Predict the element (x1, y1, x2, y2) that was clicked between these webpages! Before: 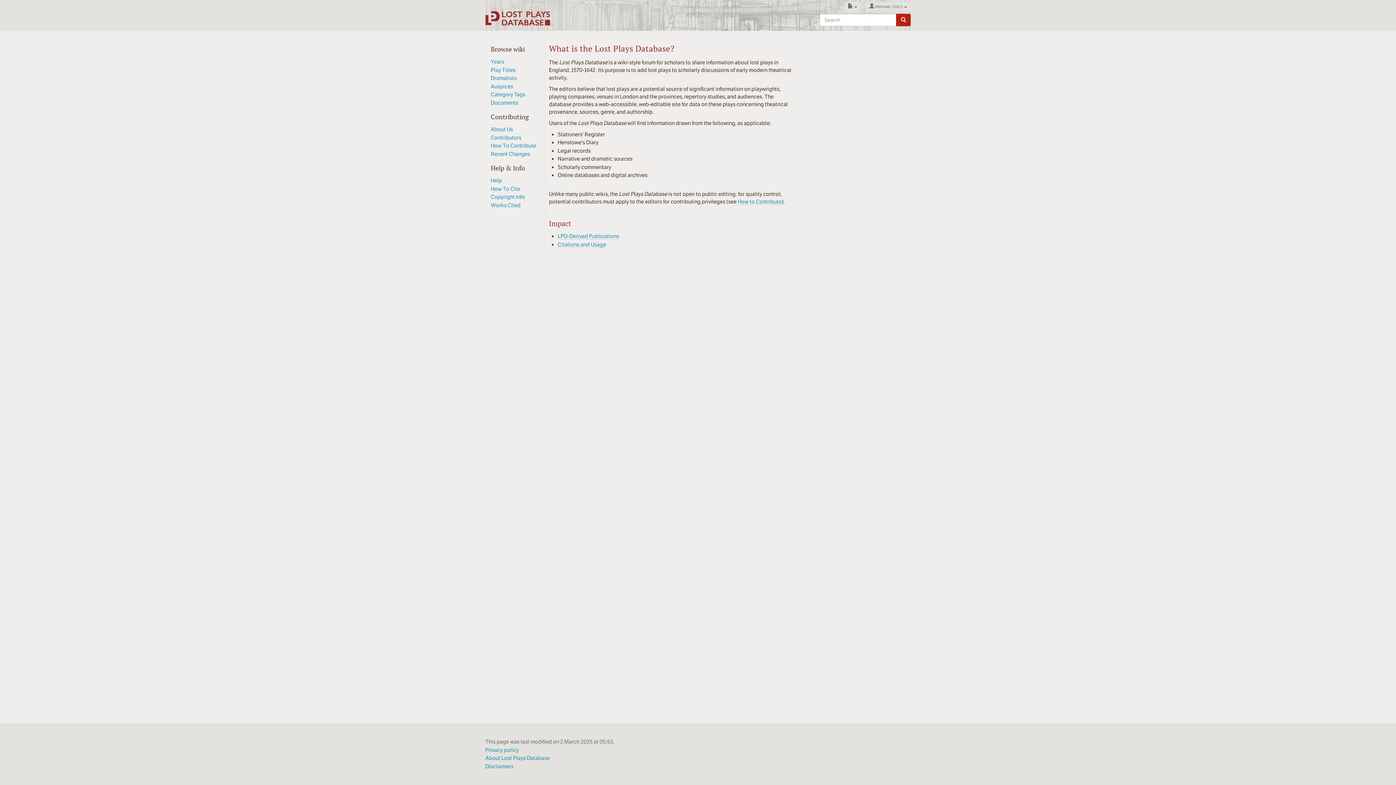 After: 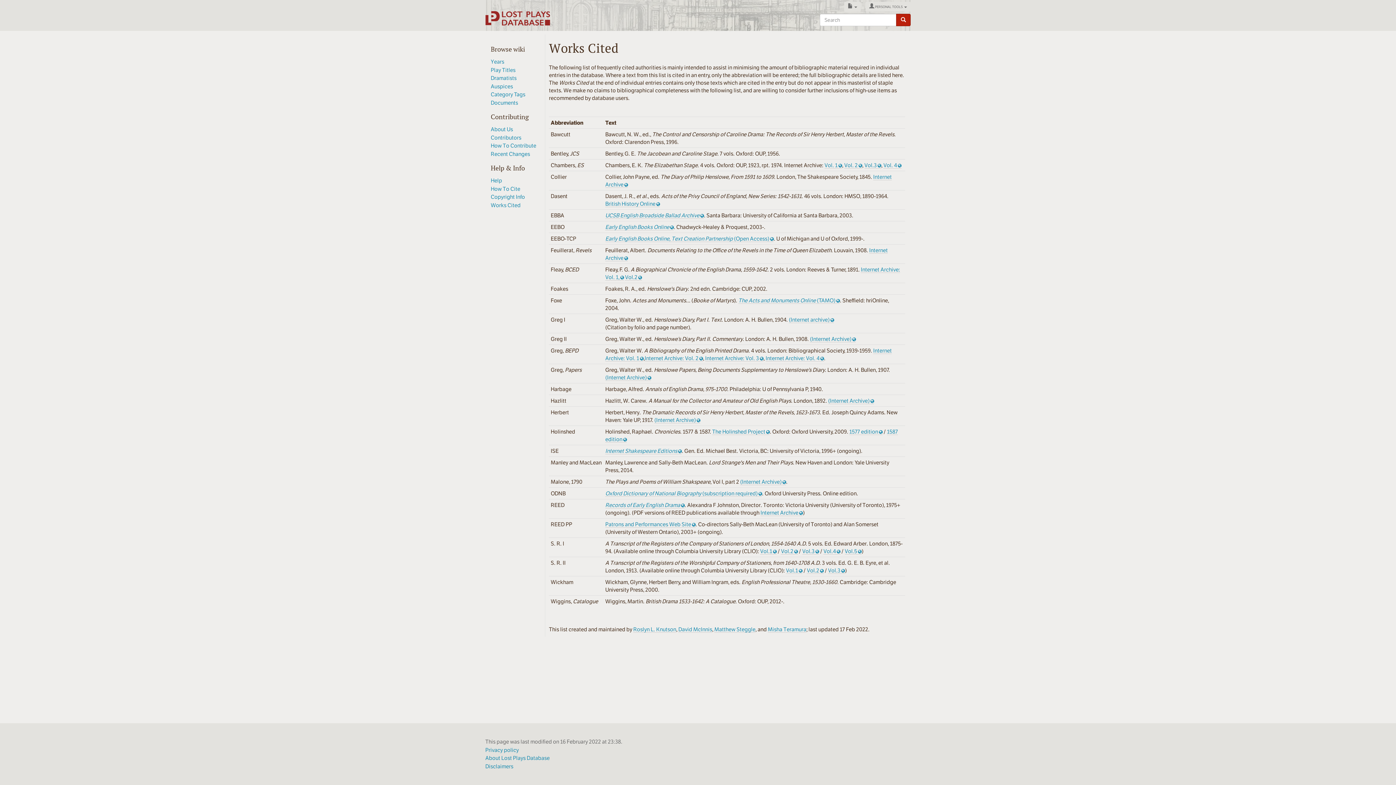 Action: bbox: (490, 201, 541, 208) label: Works Cited